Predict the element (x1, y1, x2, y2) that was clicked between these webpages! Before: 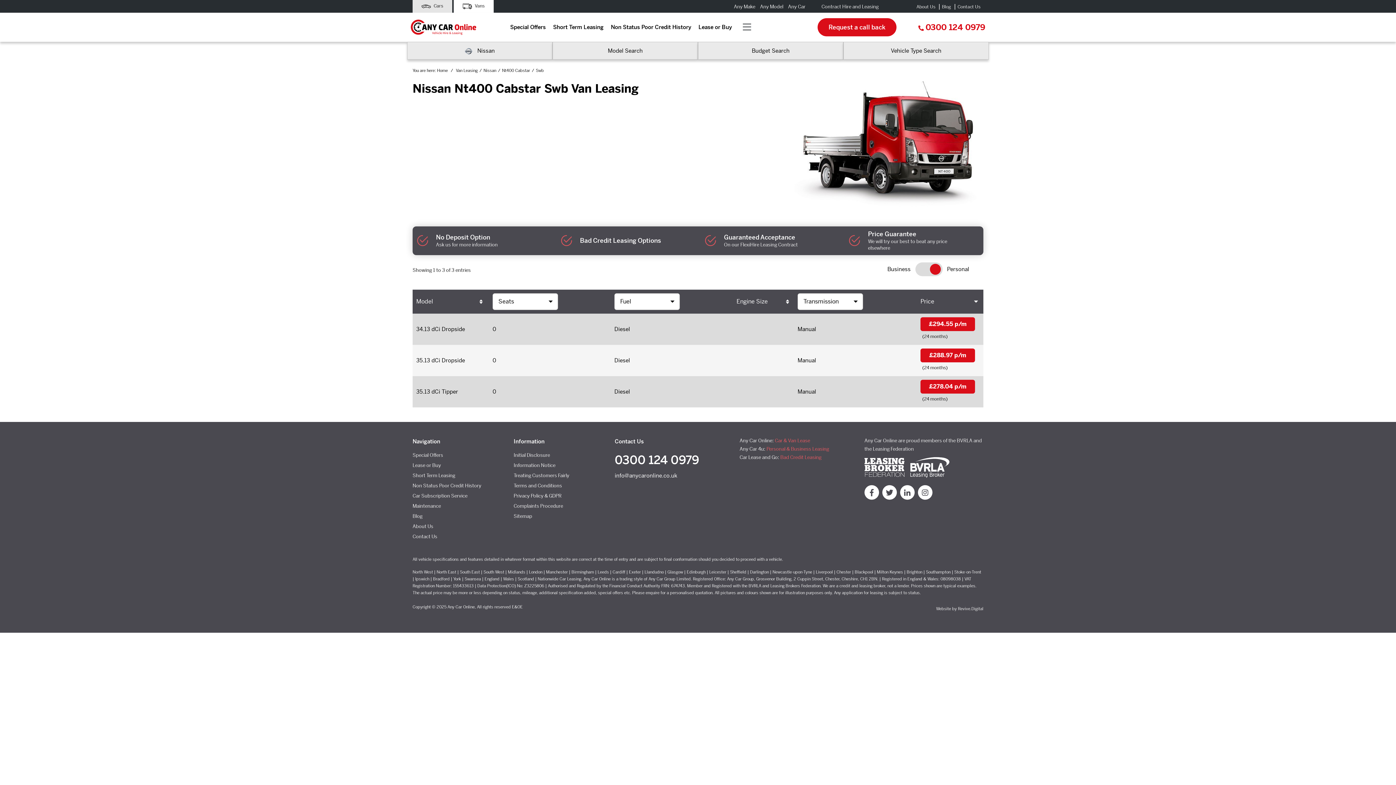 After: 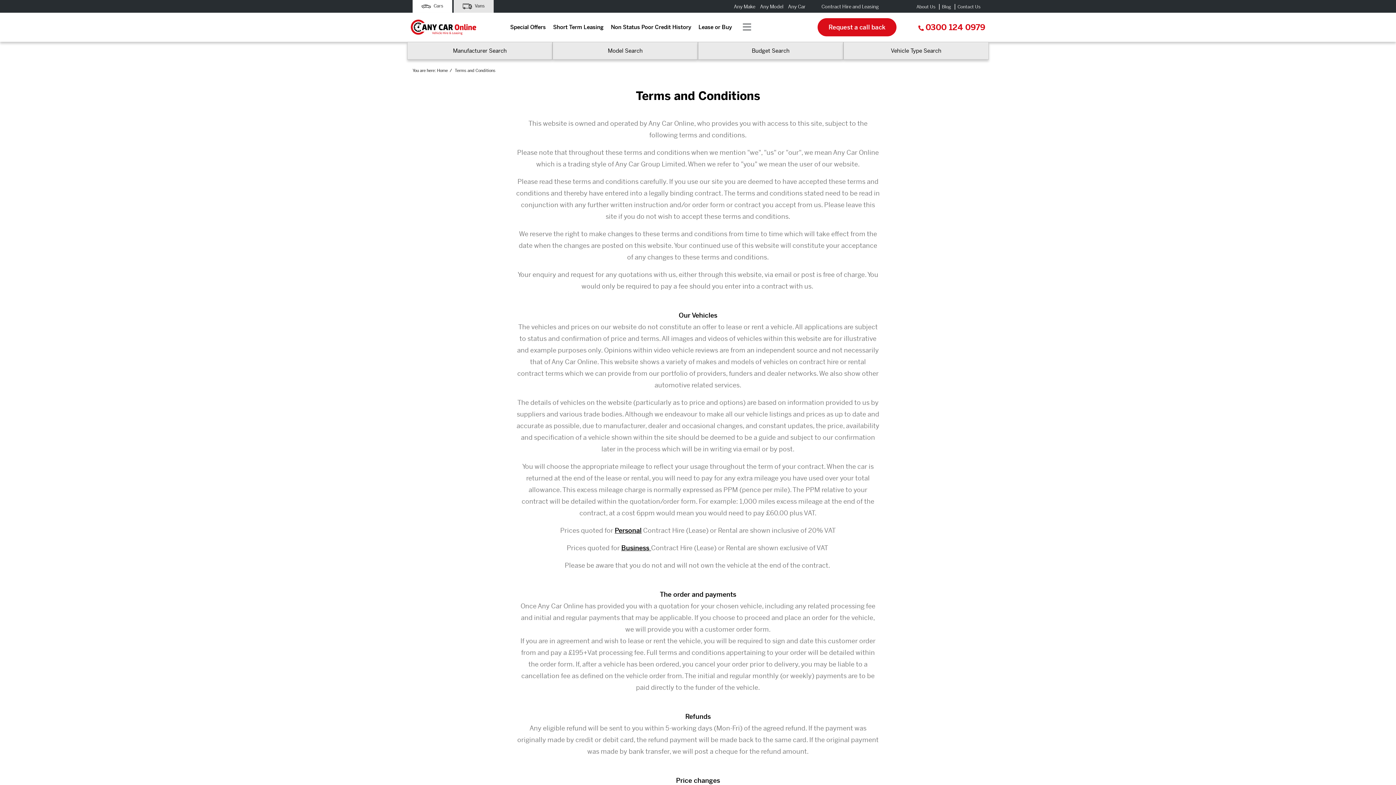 Action: label: Terms and Conditions bbox: (513, 482, 562, 489)